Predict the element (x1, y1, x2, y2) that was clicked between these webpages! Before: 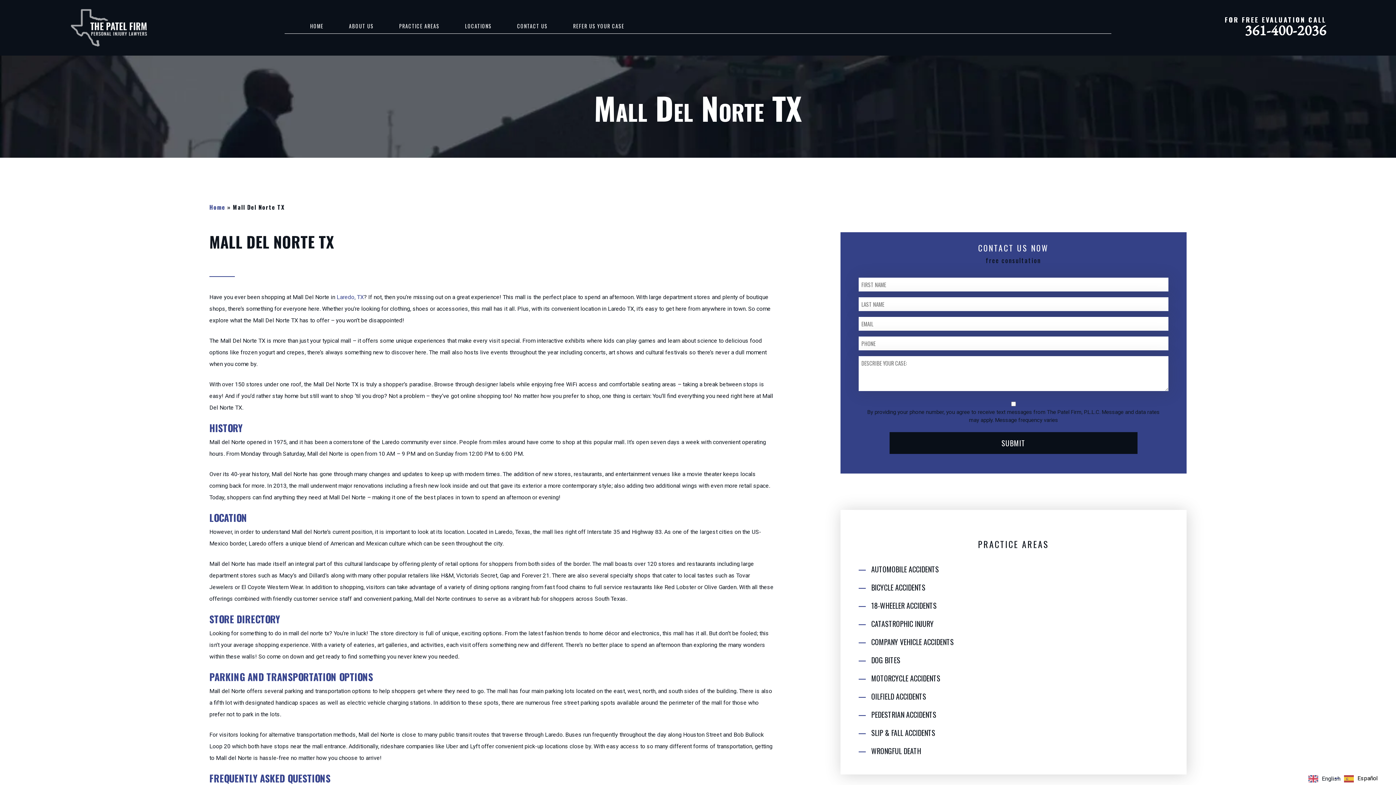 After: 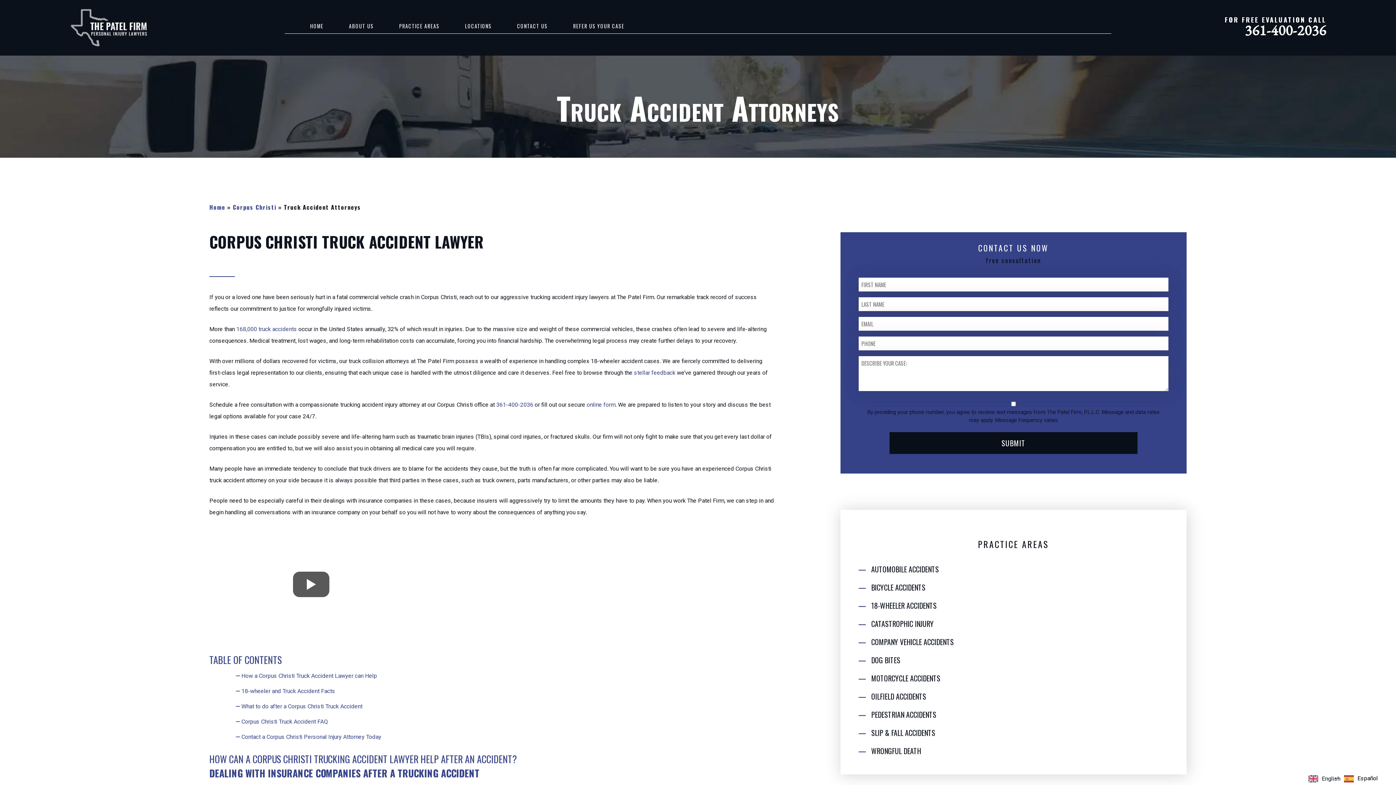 Action: label: 18-WHEELER ACCIDENTS bbox: (871, 600, 936, 611)